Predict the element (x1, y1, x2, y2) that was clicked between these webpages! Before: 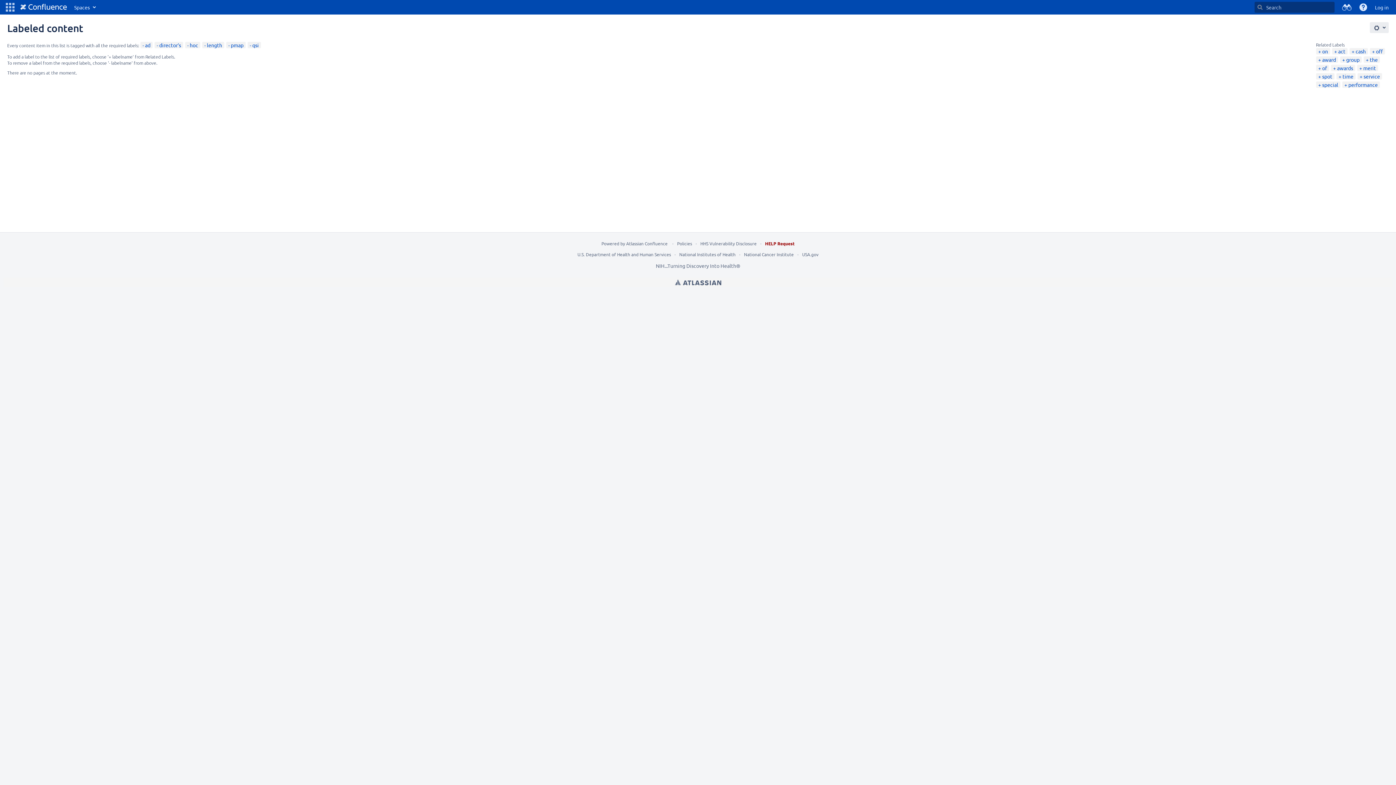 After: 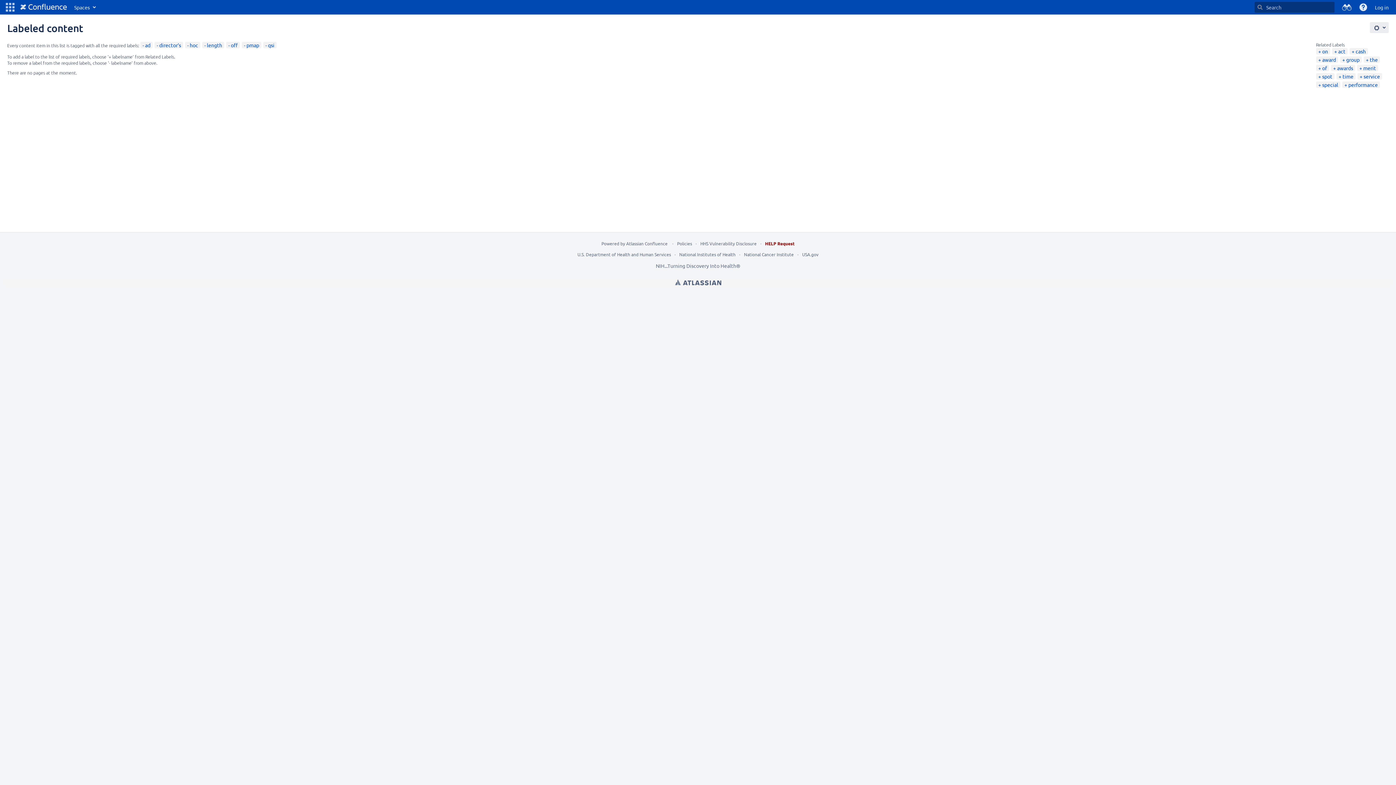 Action: bbox: (1372, 48, 1383, 54) label: off